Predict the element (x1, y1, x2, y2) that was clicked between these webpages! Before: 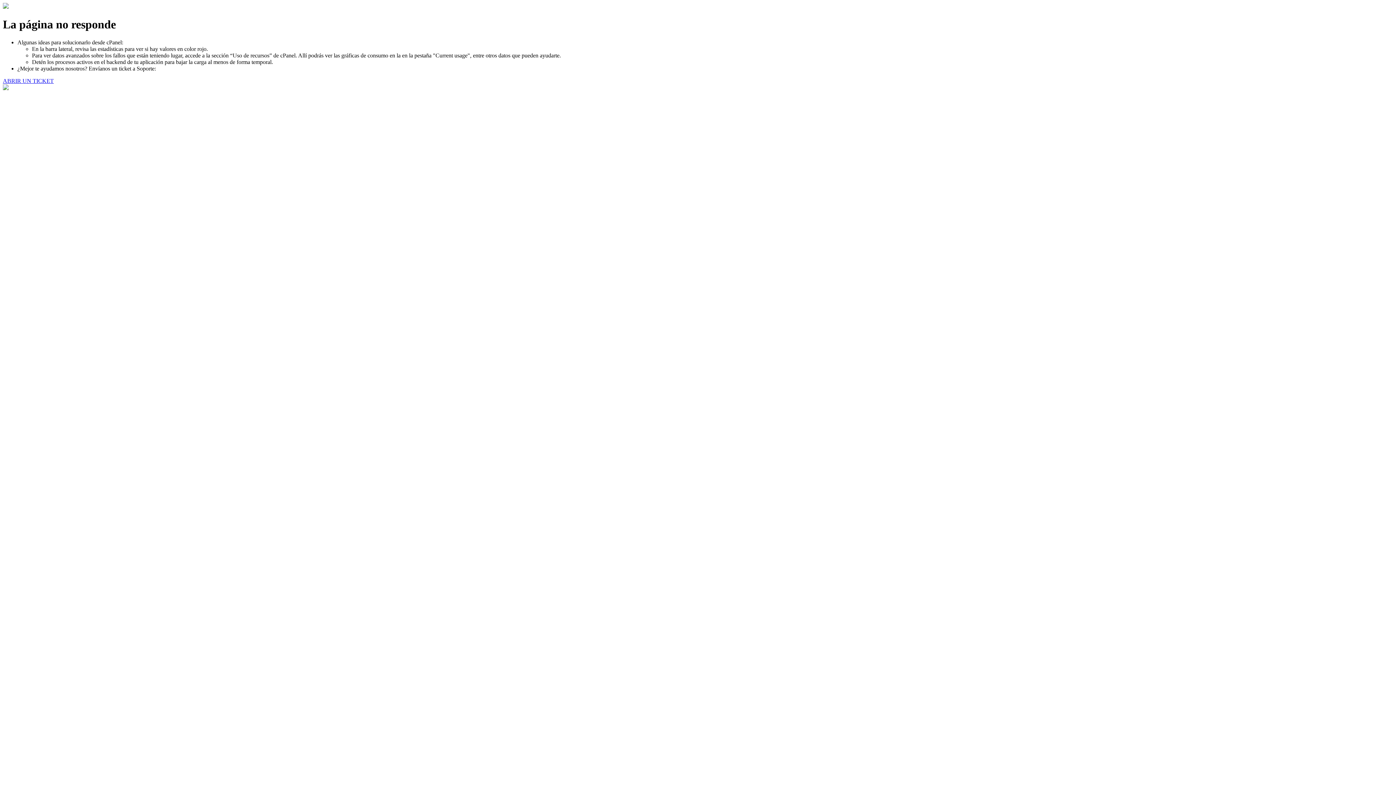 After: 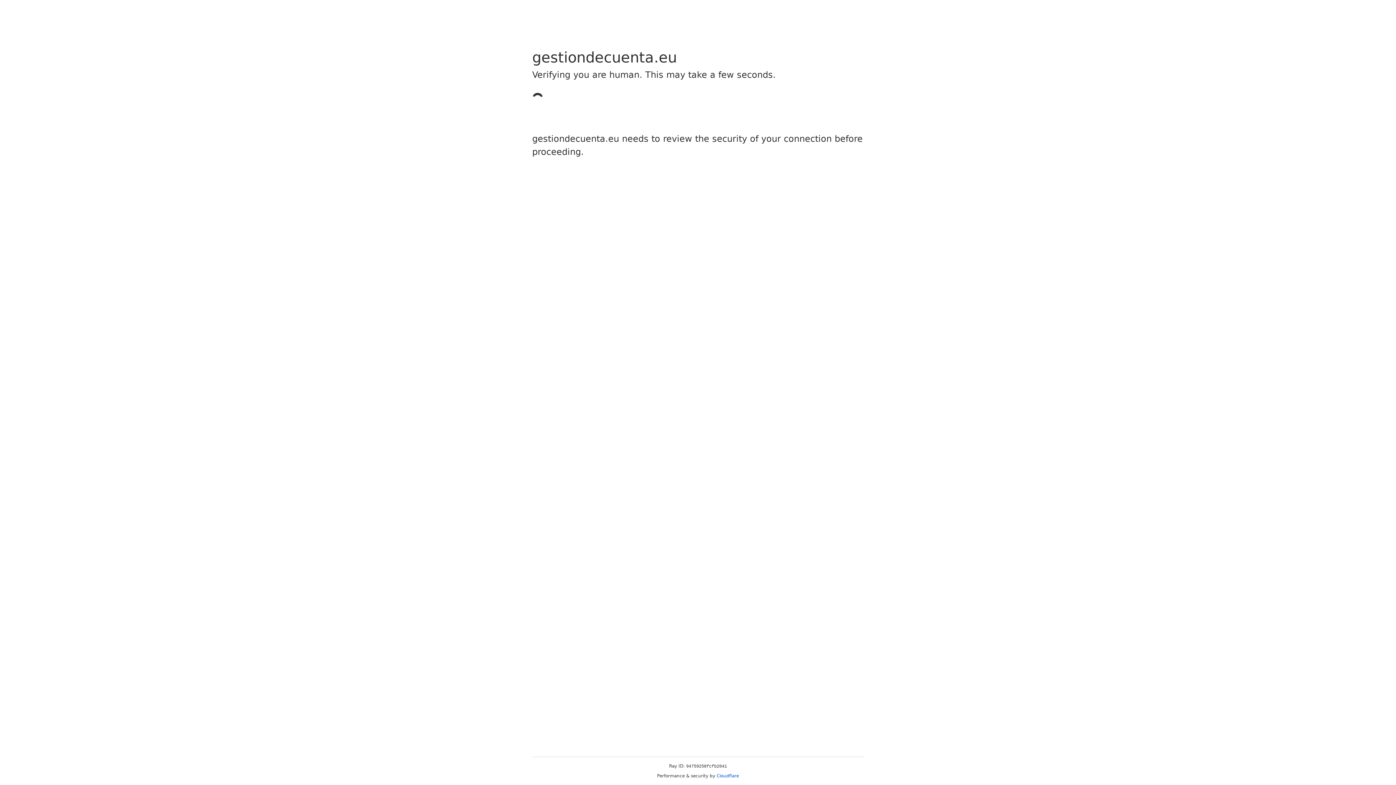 Action: bbox: (2, 77, 53, 83) label: ABRIR UN TICKET